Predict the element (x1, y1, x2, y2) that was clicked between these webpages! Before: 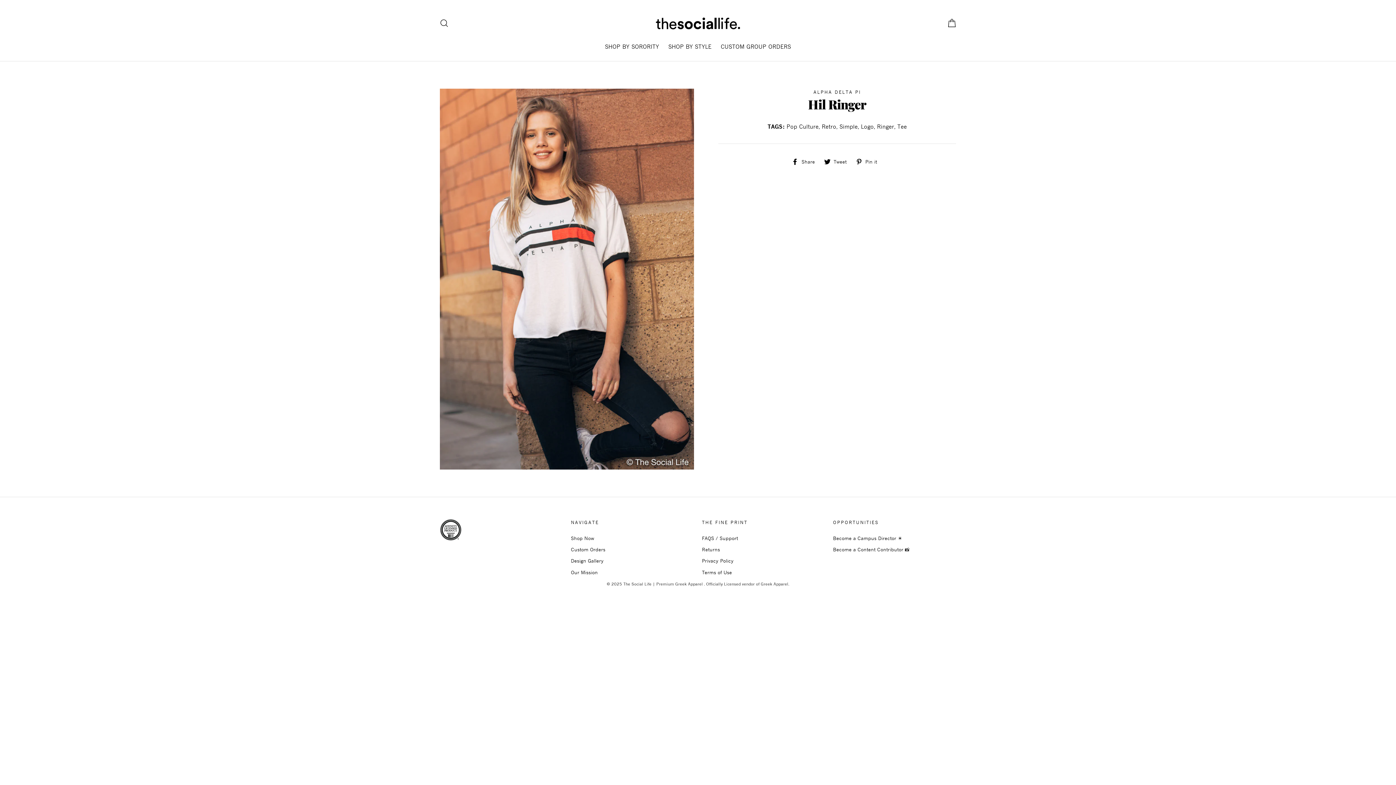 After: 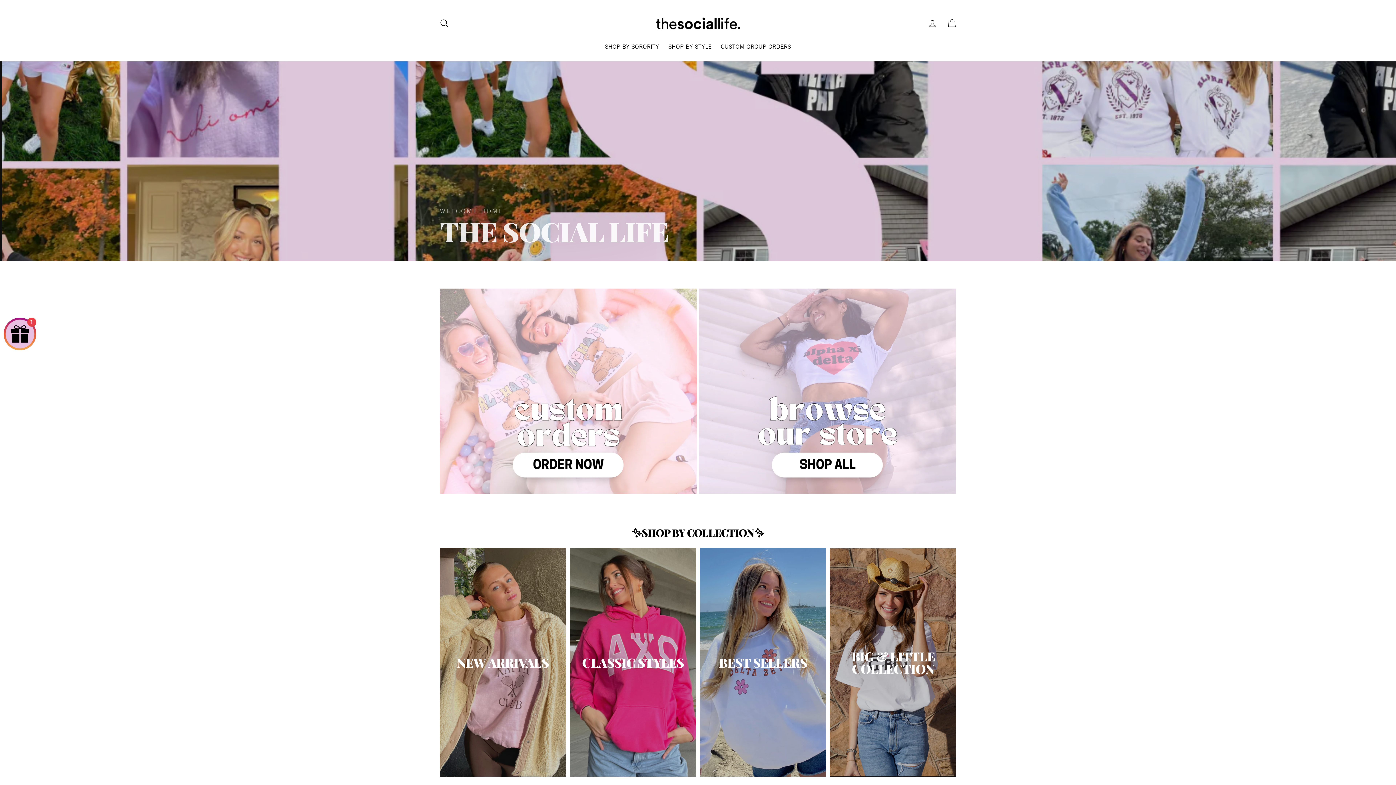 Action: label: Shop Now bbox: (571, 533, 694, 543)